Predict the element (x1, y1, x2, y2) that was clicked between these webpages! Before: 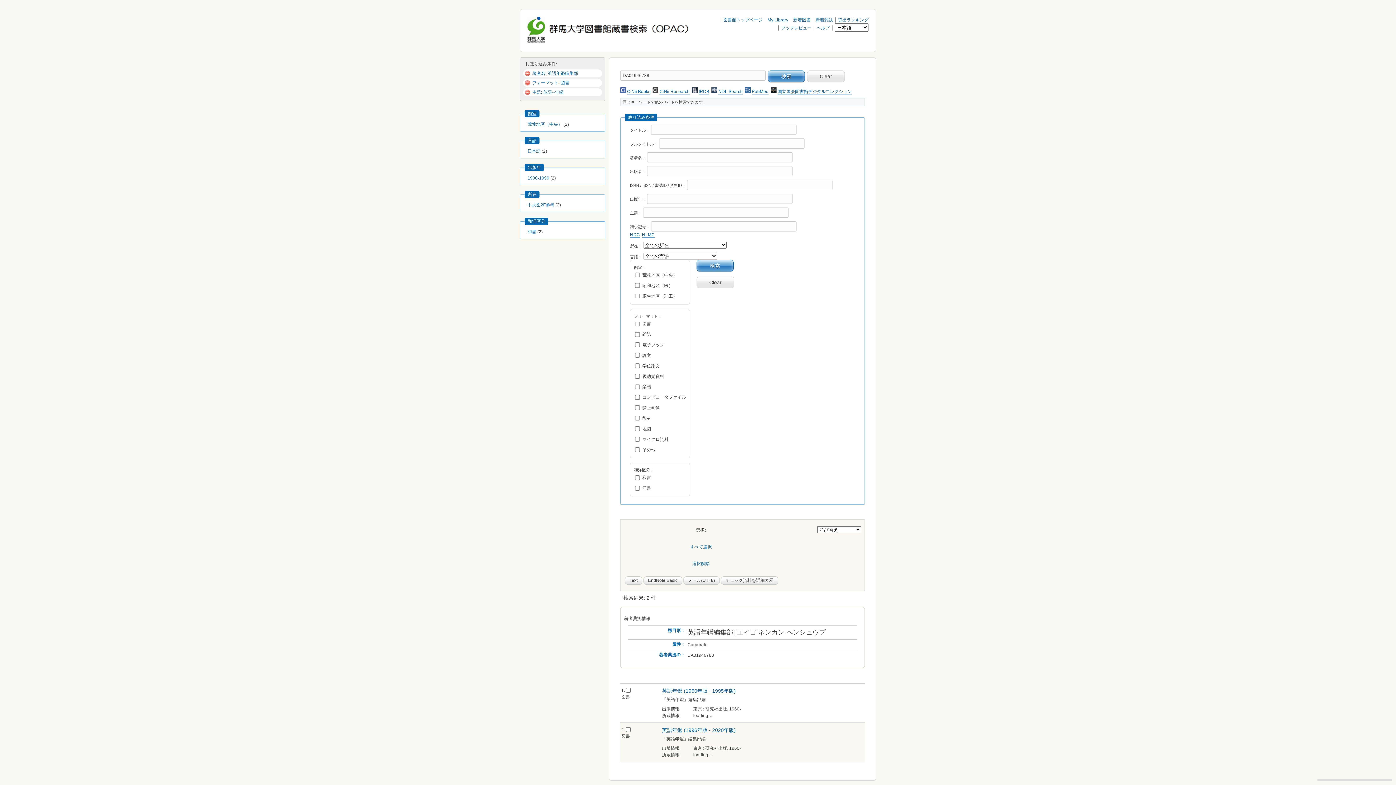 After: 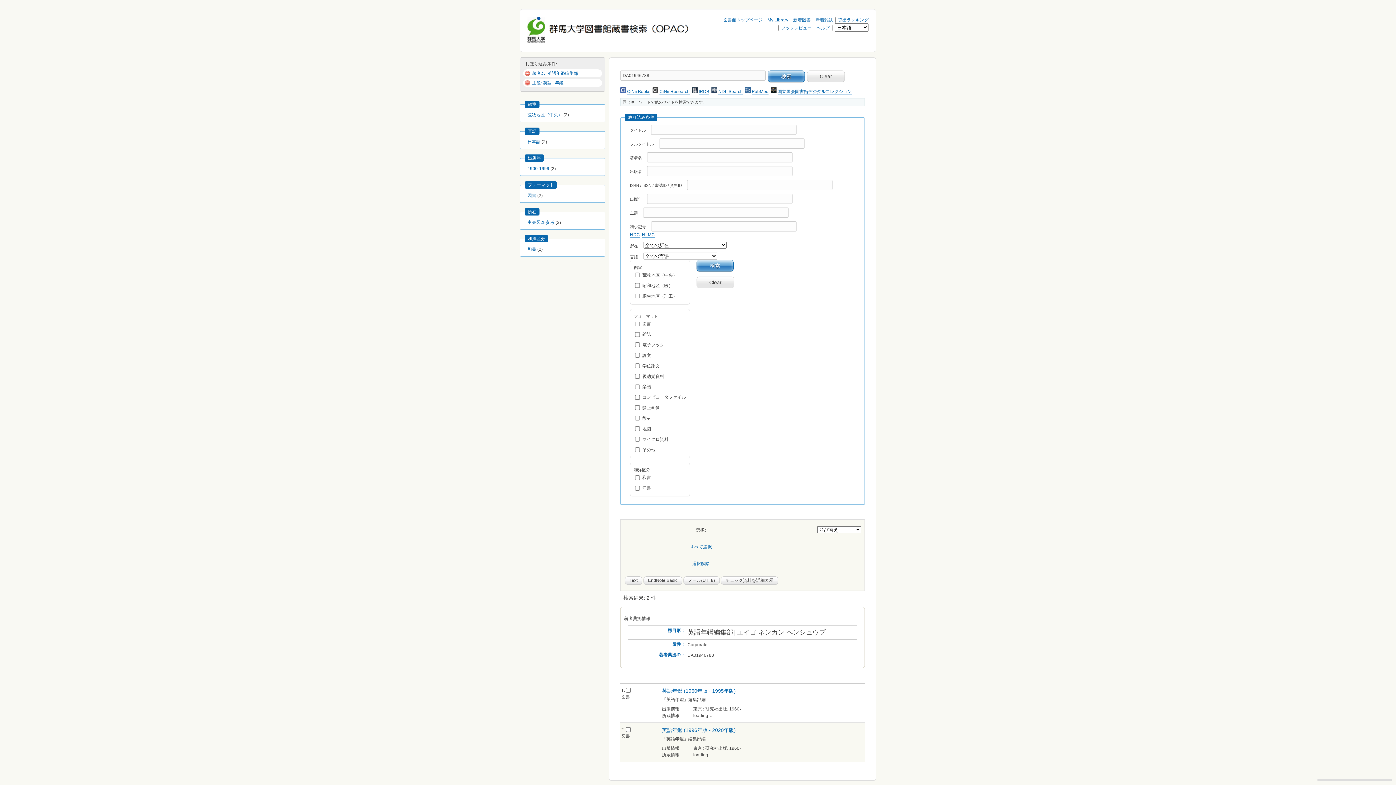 Action: bbox: (524, 80, 532, 85)